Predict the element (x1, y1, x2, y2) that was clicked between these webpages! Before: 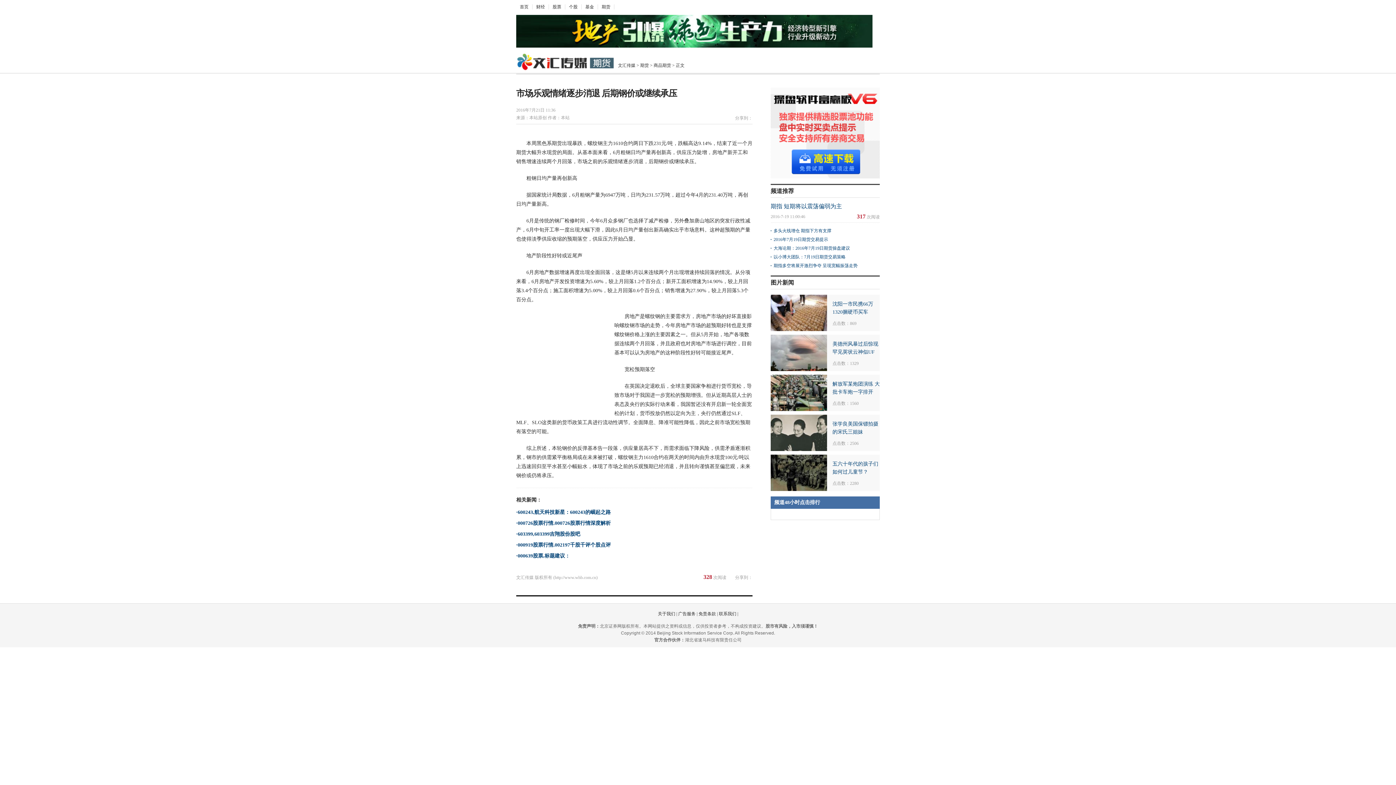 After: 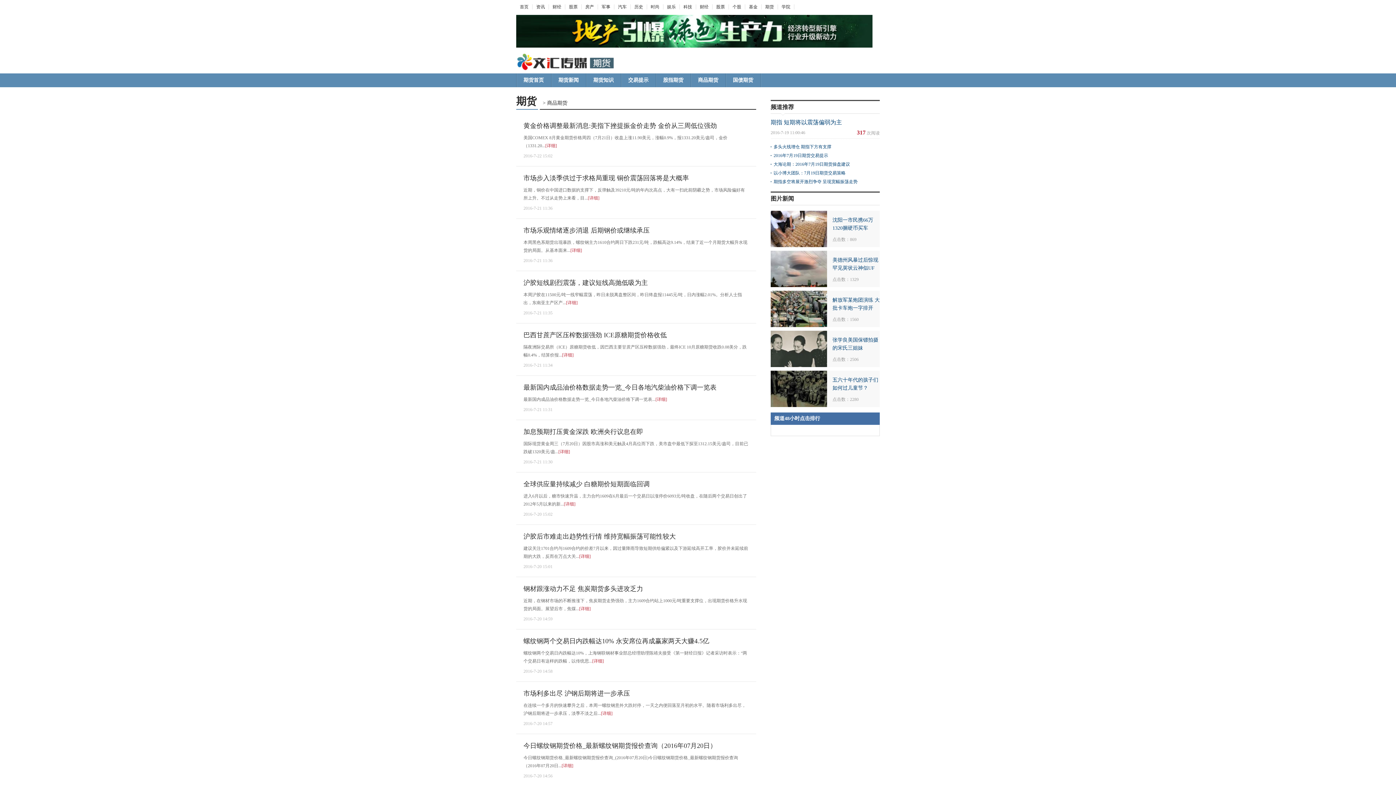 Action: label: 商品期货 bbox: (653, 62, 671, 68)